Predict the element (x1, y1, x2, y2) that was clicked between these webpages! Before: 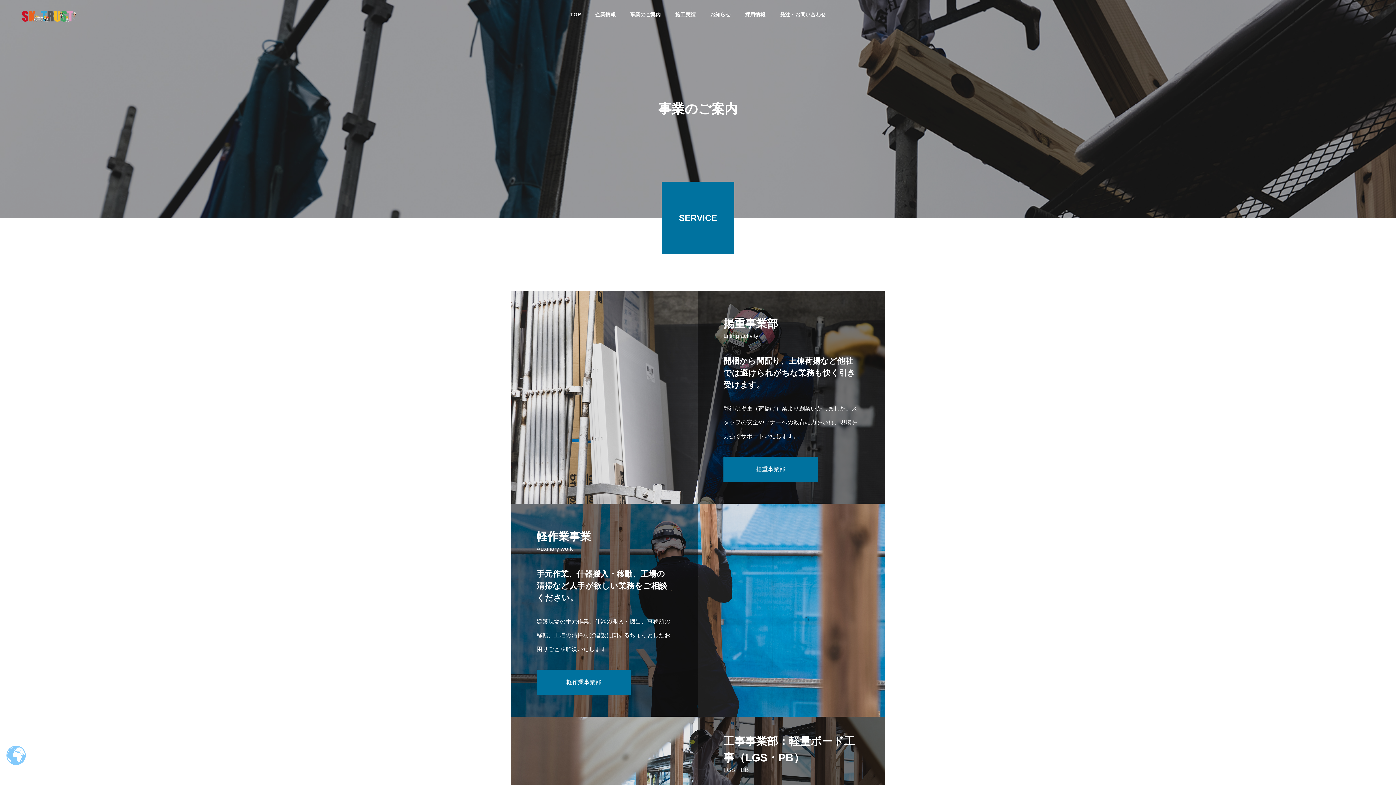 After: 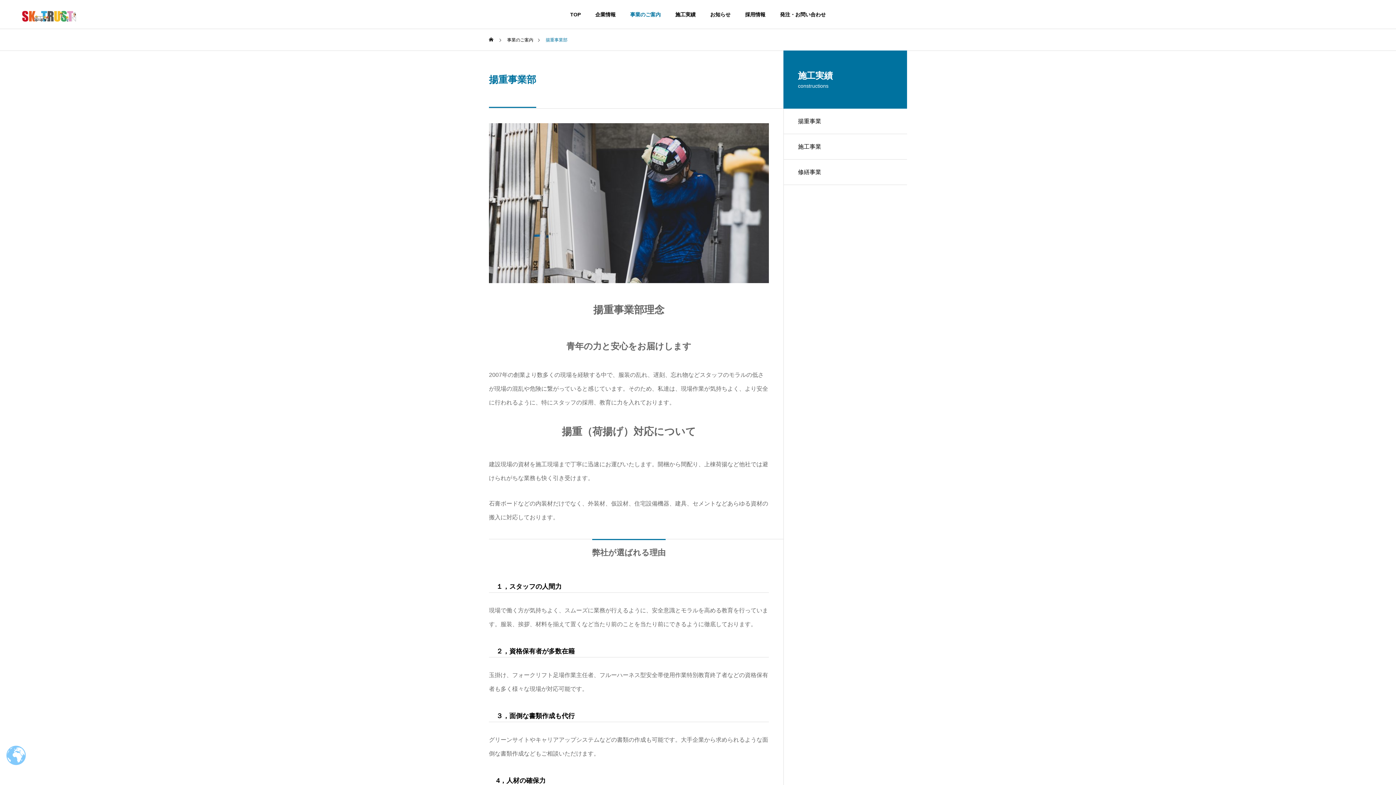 Action: bbox: (723, 456, 818, 482) label: 揚重事業部